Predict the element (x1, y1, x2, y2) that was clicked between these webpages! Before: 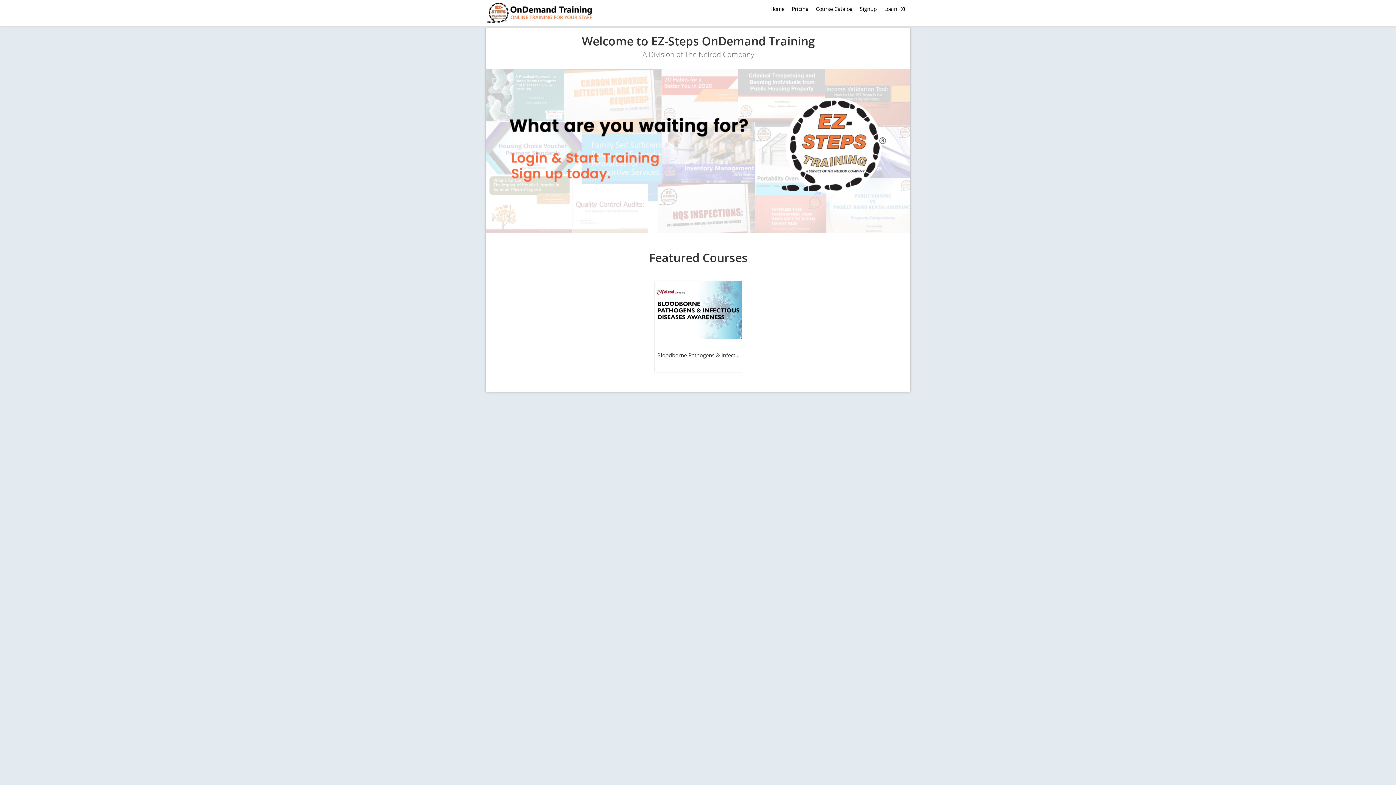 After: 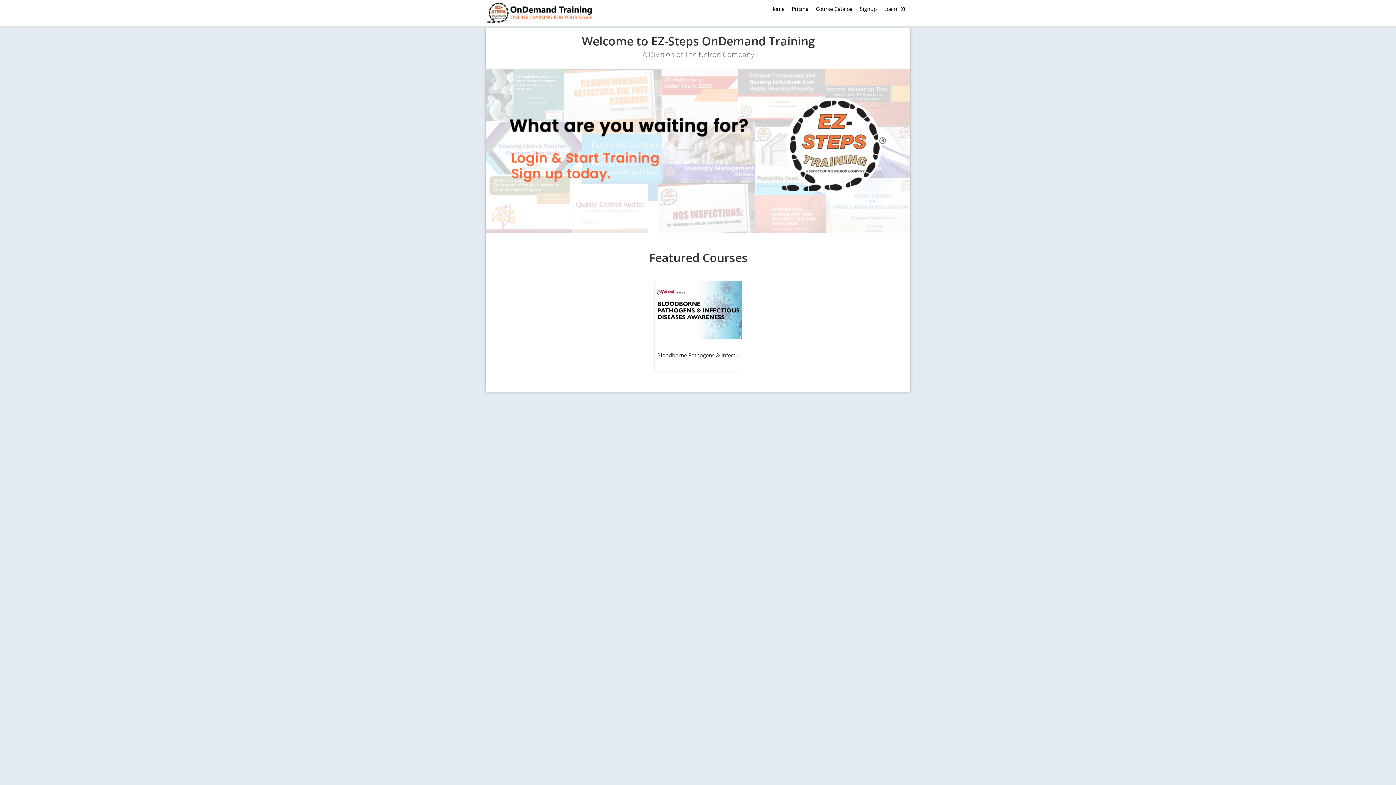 Action: bbox: (478, 0, 601, 26)